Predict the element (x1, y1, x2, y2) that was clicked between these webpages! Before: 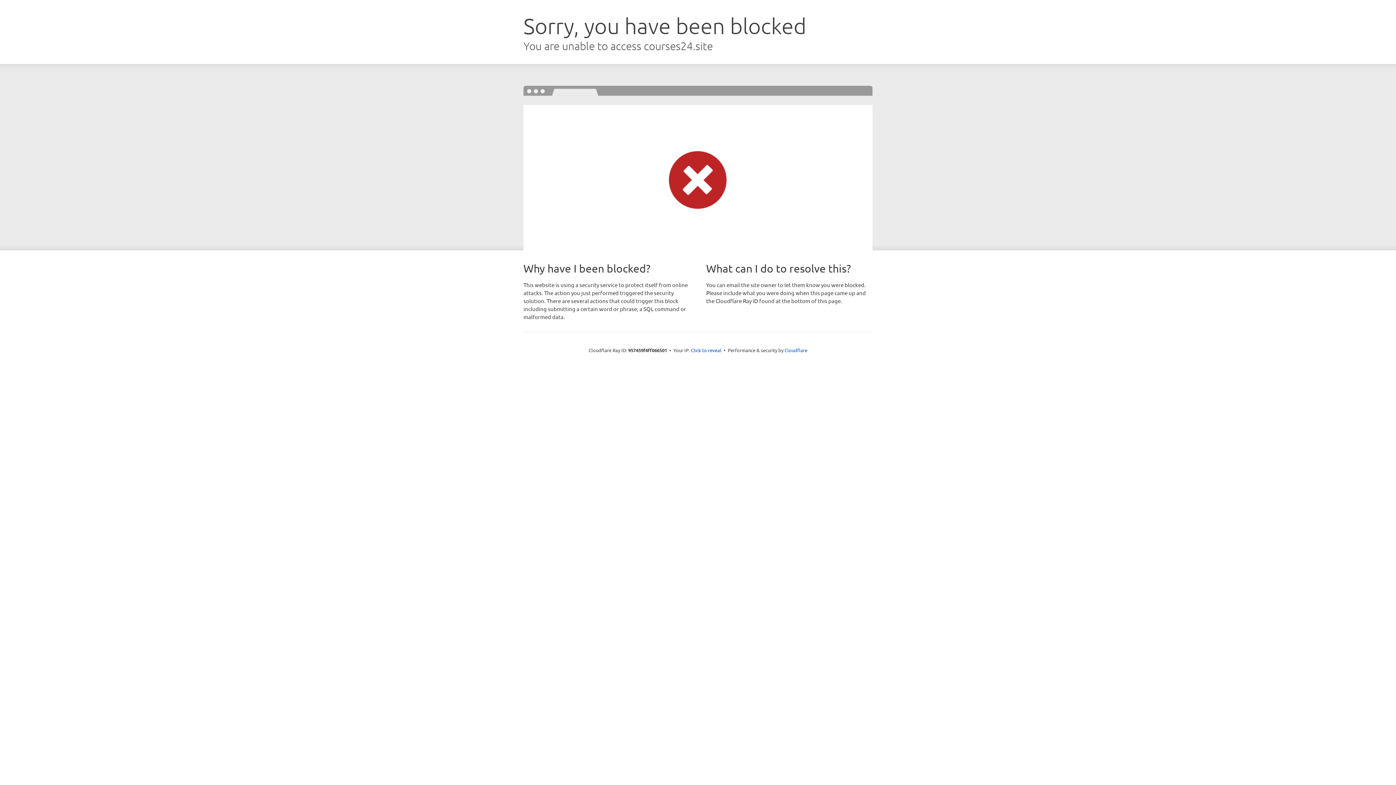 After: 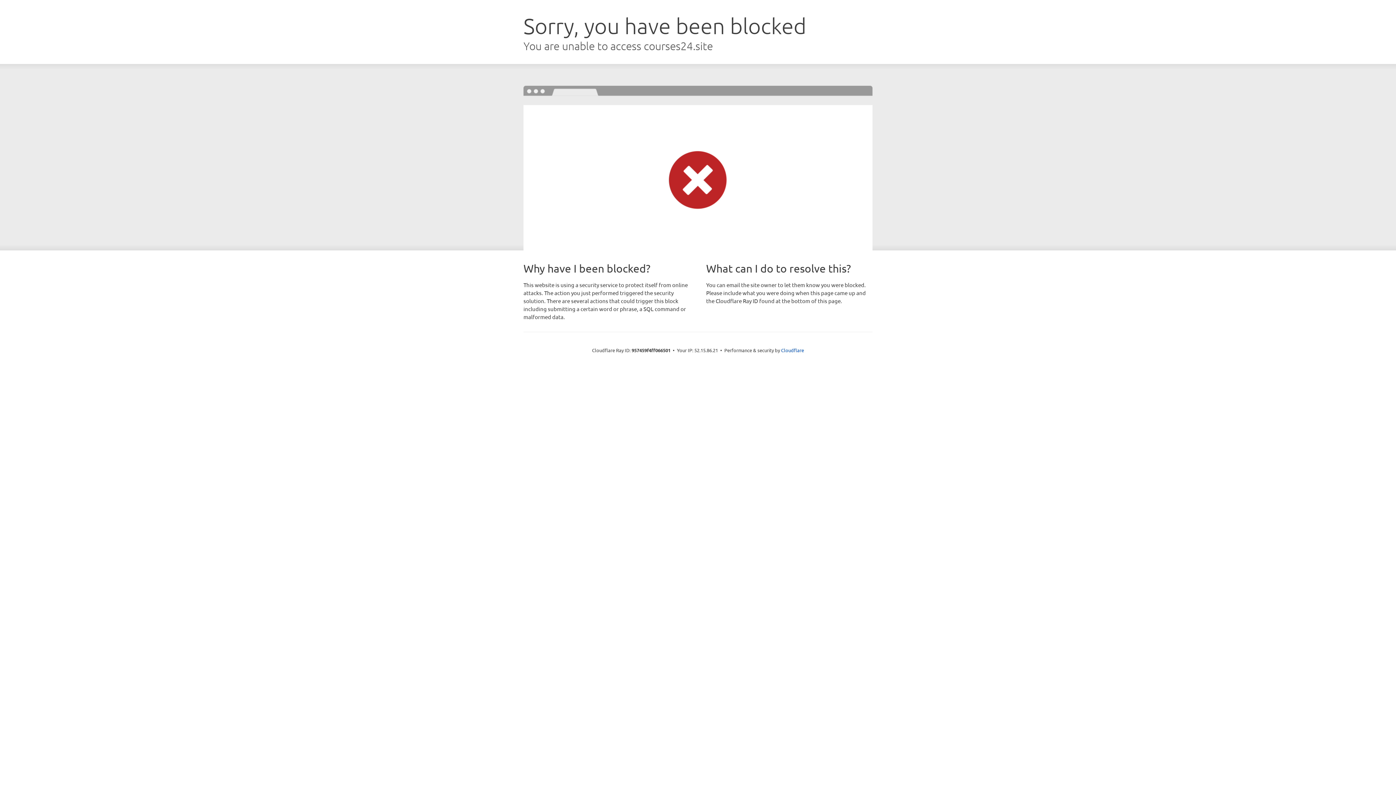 Action: bbox: (691, 346, 721, 353) label: Click to reveal